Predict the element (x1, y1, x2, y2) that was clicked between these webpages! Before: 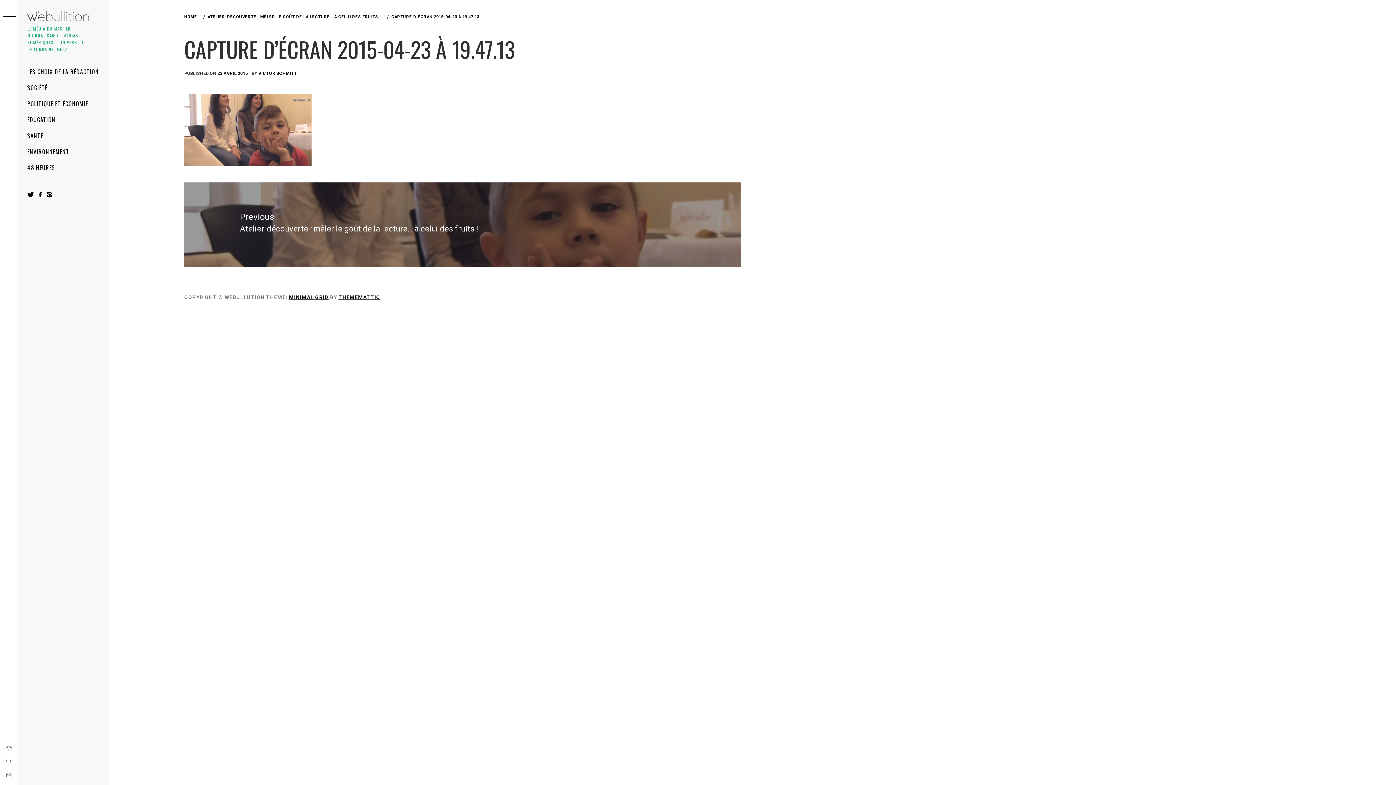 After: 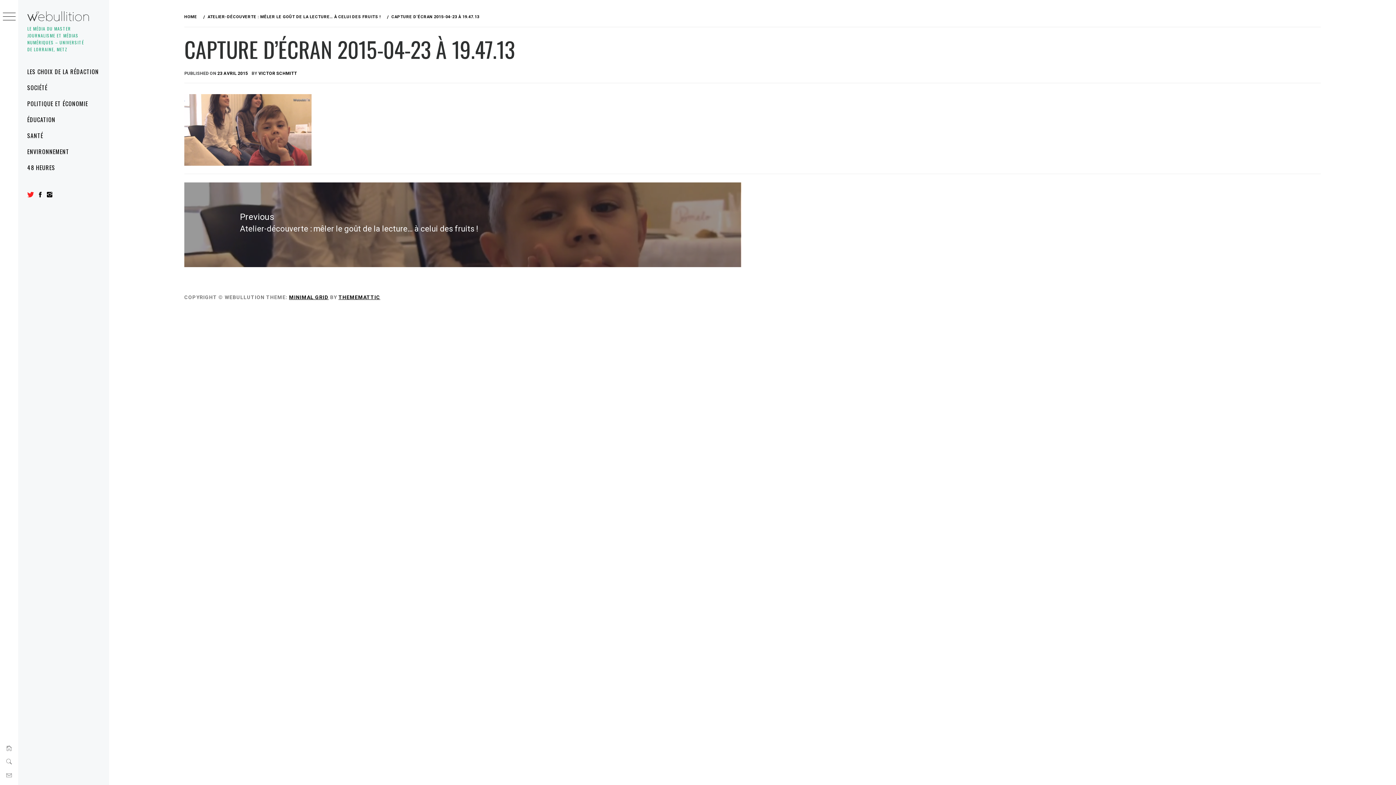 Action: bbox: (27, 186, 33, 202)